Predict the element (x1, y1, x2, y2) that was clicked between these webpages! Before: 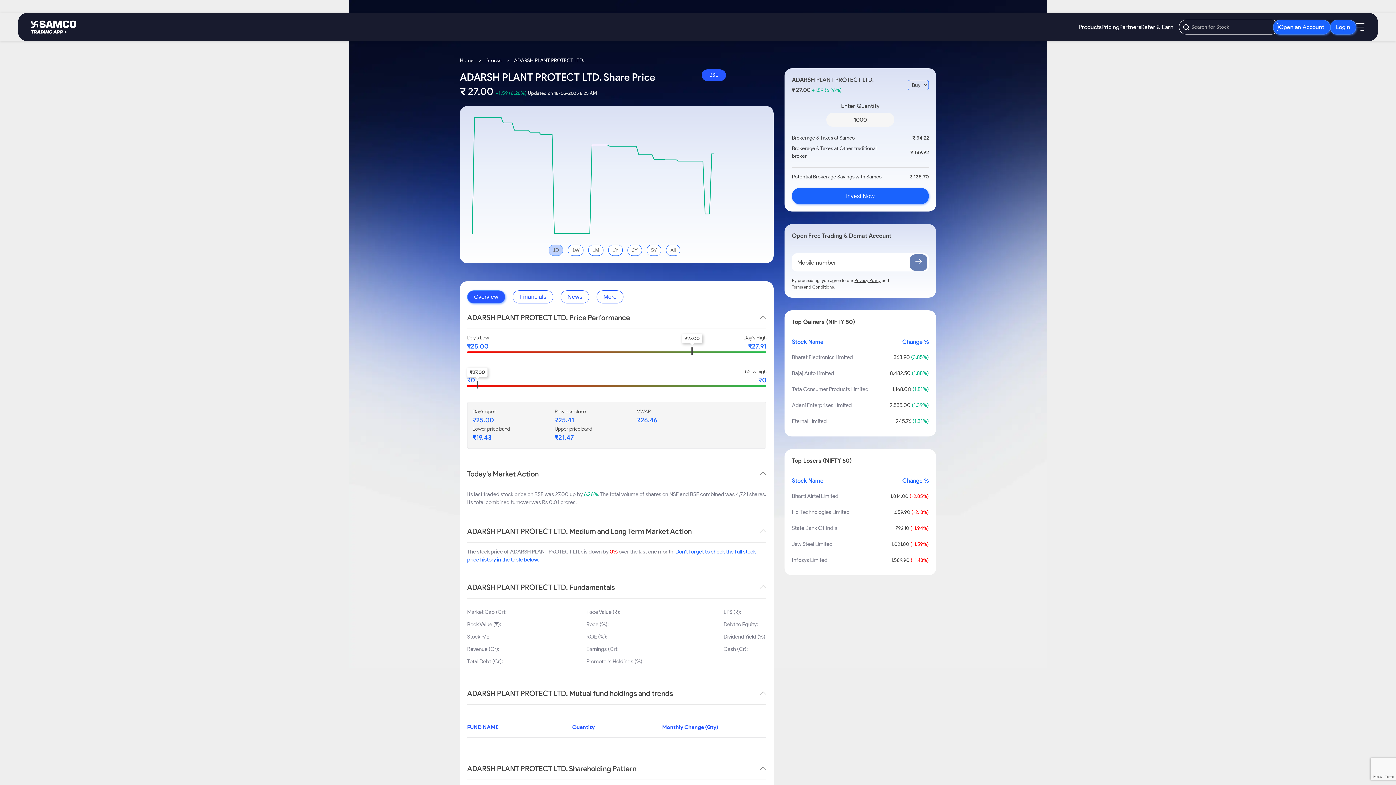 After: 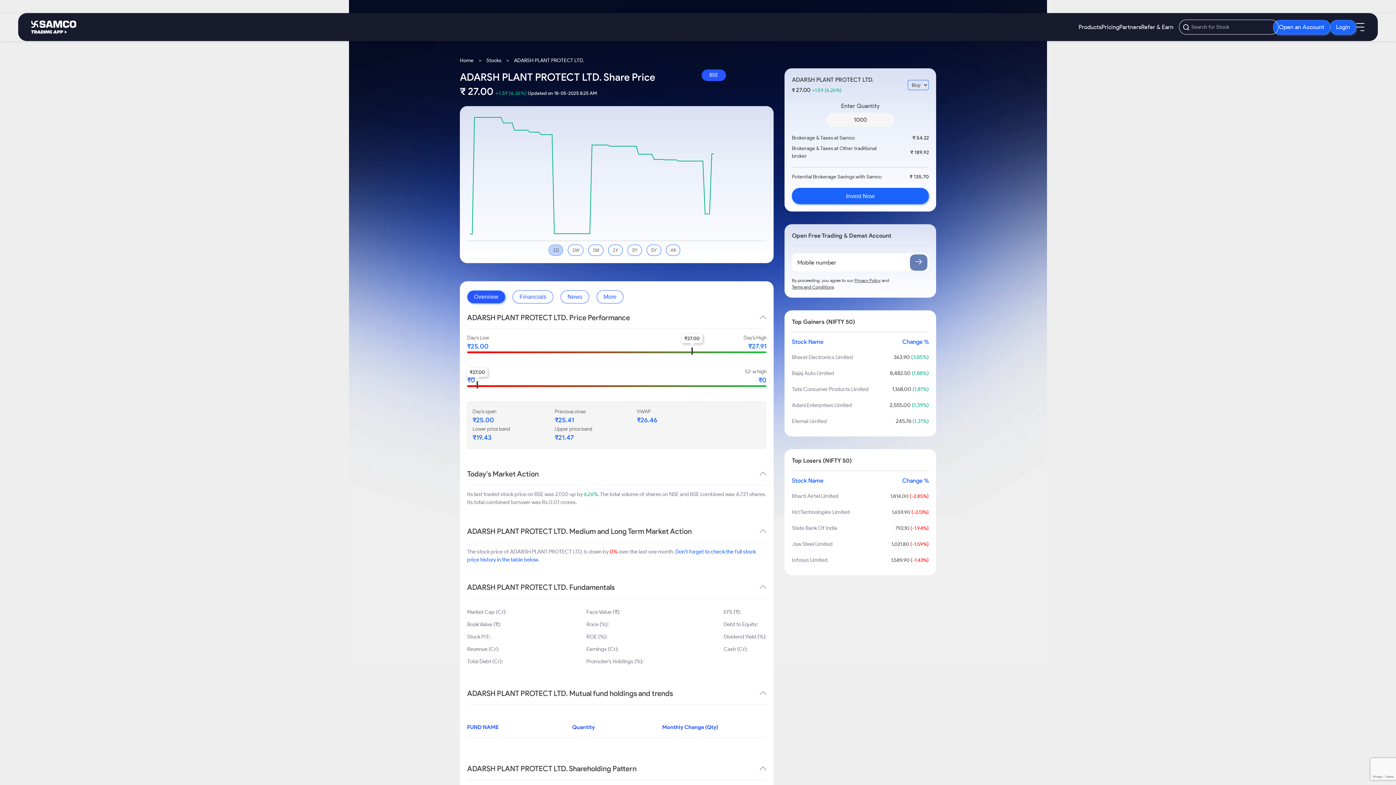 Action: label: Tata Consumer Products Limited bbox: (792, 385, 868, 393)